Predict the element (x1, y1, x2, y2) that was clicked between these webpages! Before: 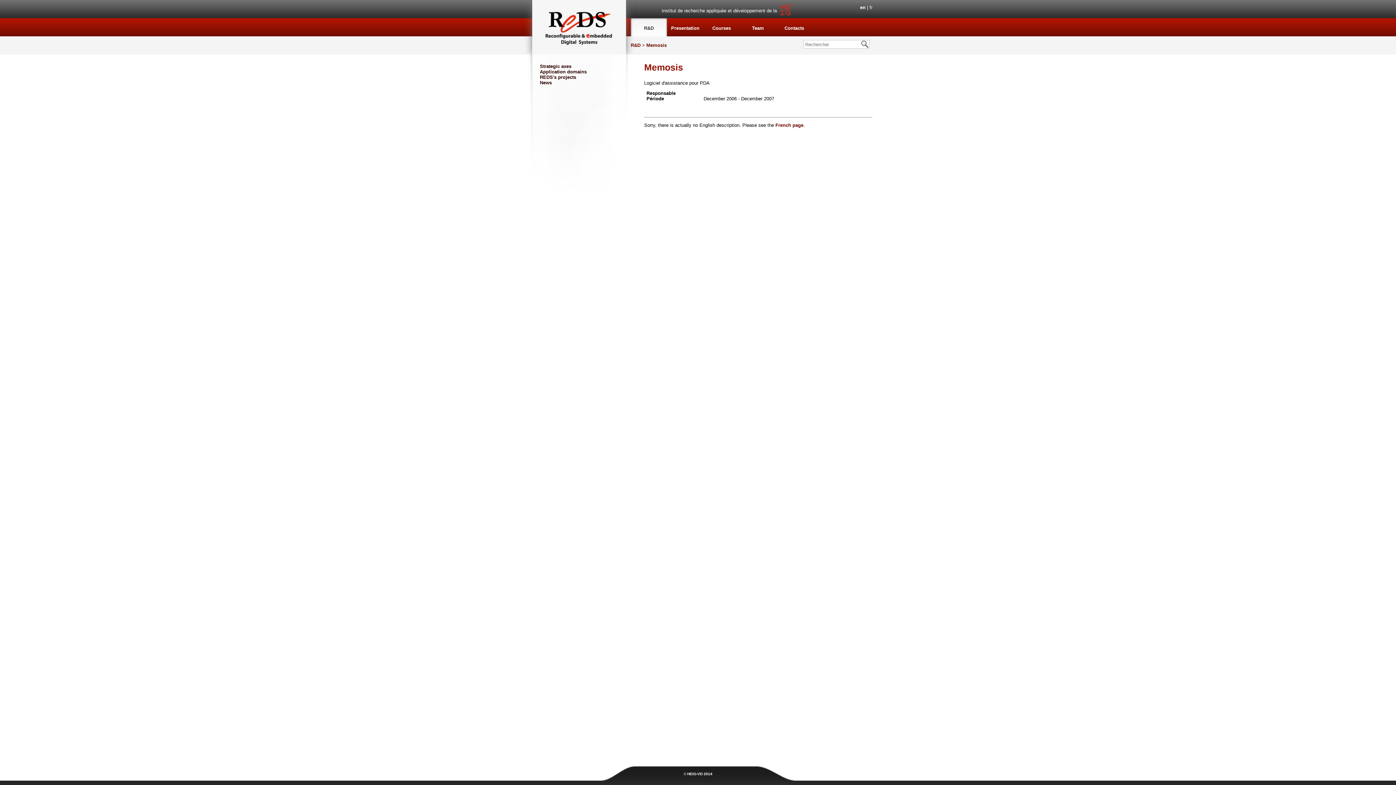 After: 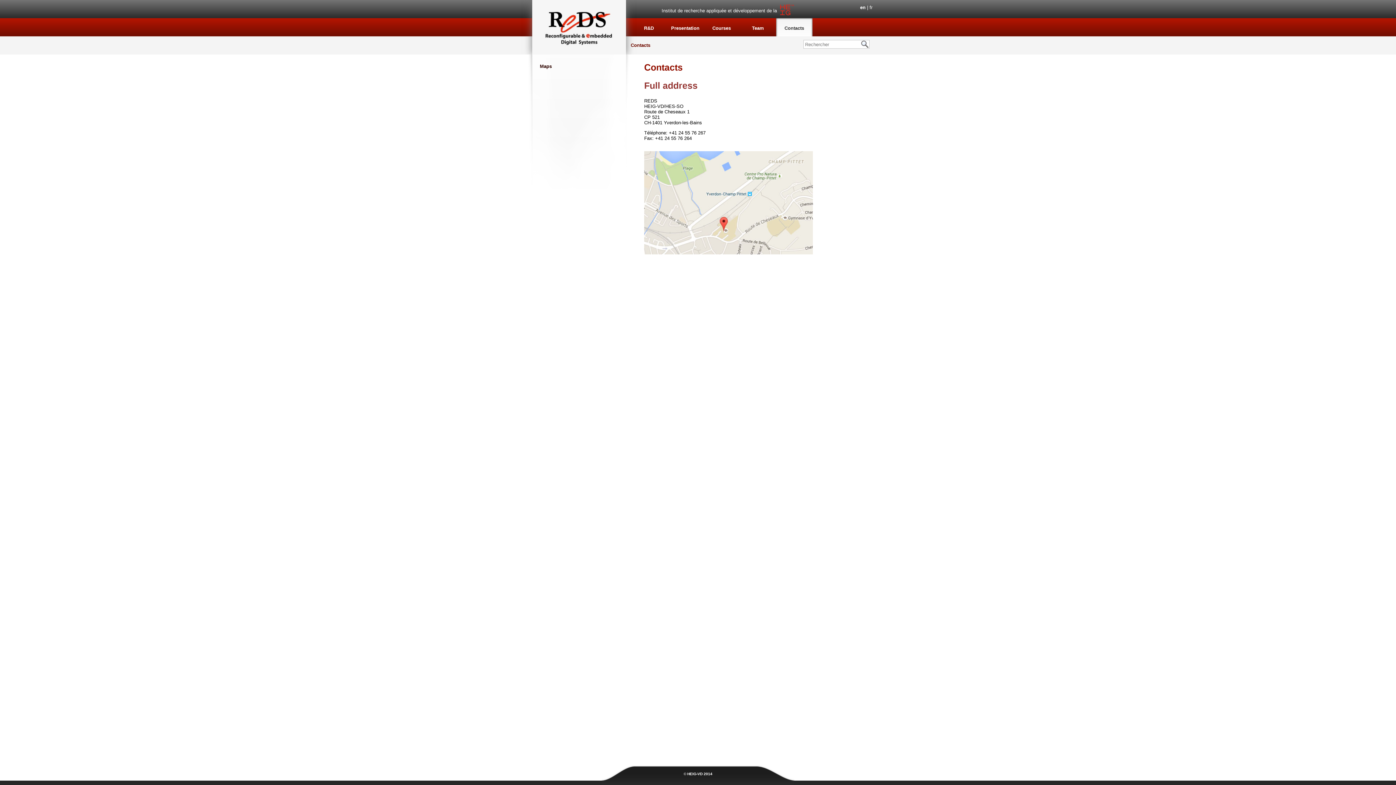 Action: label: Contacts bbox: (776, 26, 812, 32)